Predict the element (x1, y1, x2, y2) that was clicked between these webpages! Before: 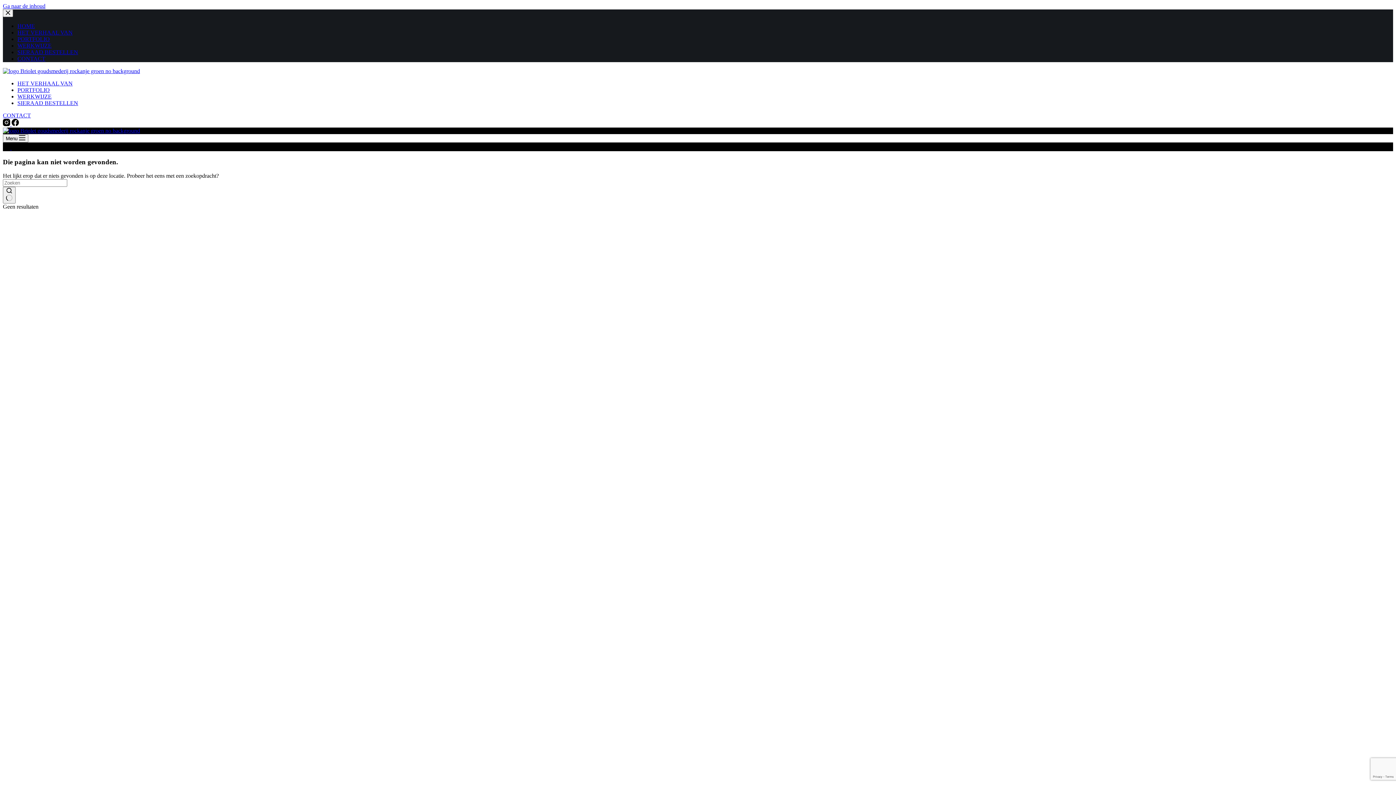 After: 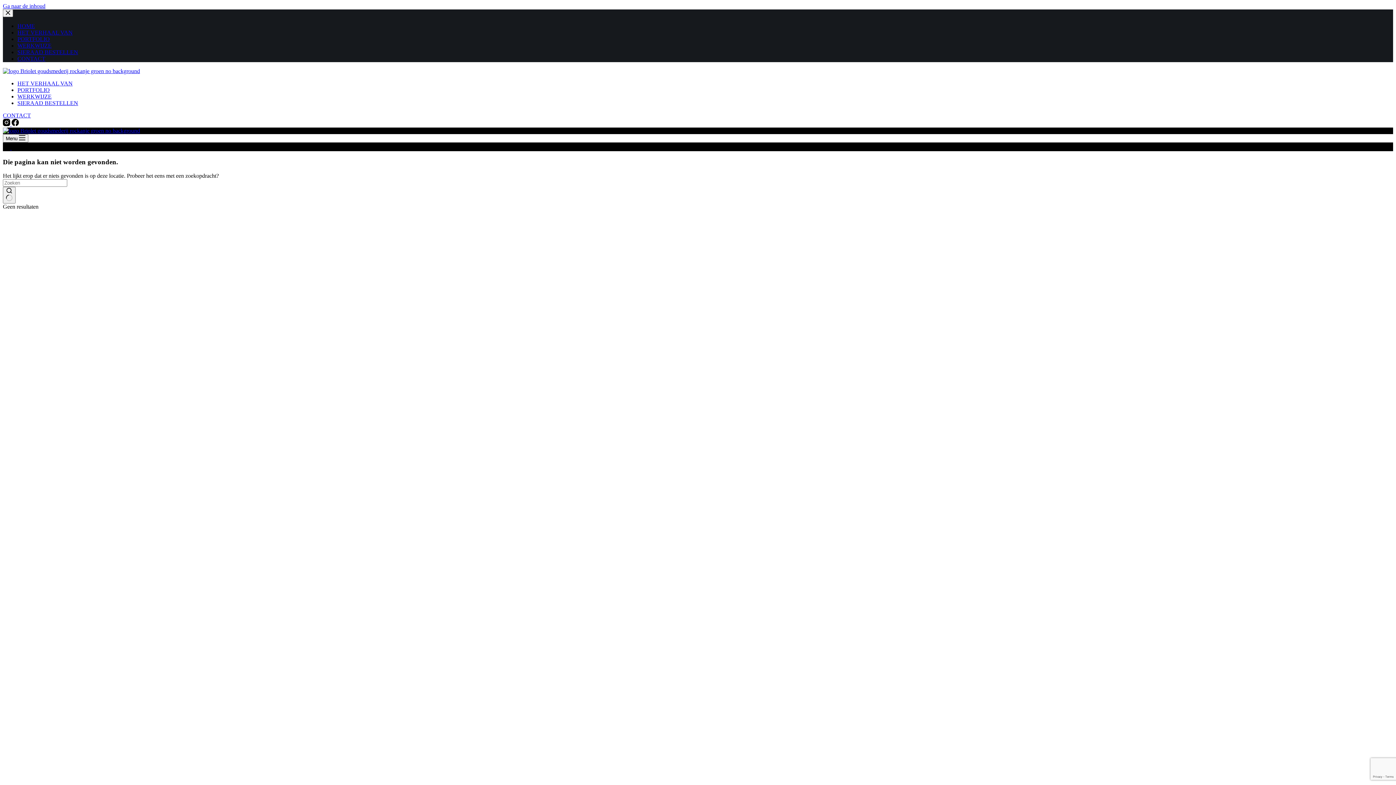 Action: label: Ga naar de inhoud bbox: (2, 2, 45, 9)